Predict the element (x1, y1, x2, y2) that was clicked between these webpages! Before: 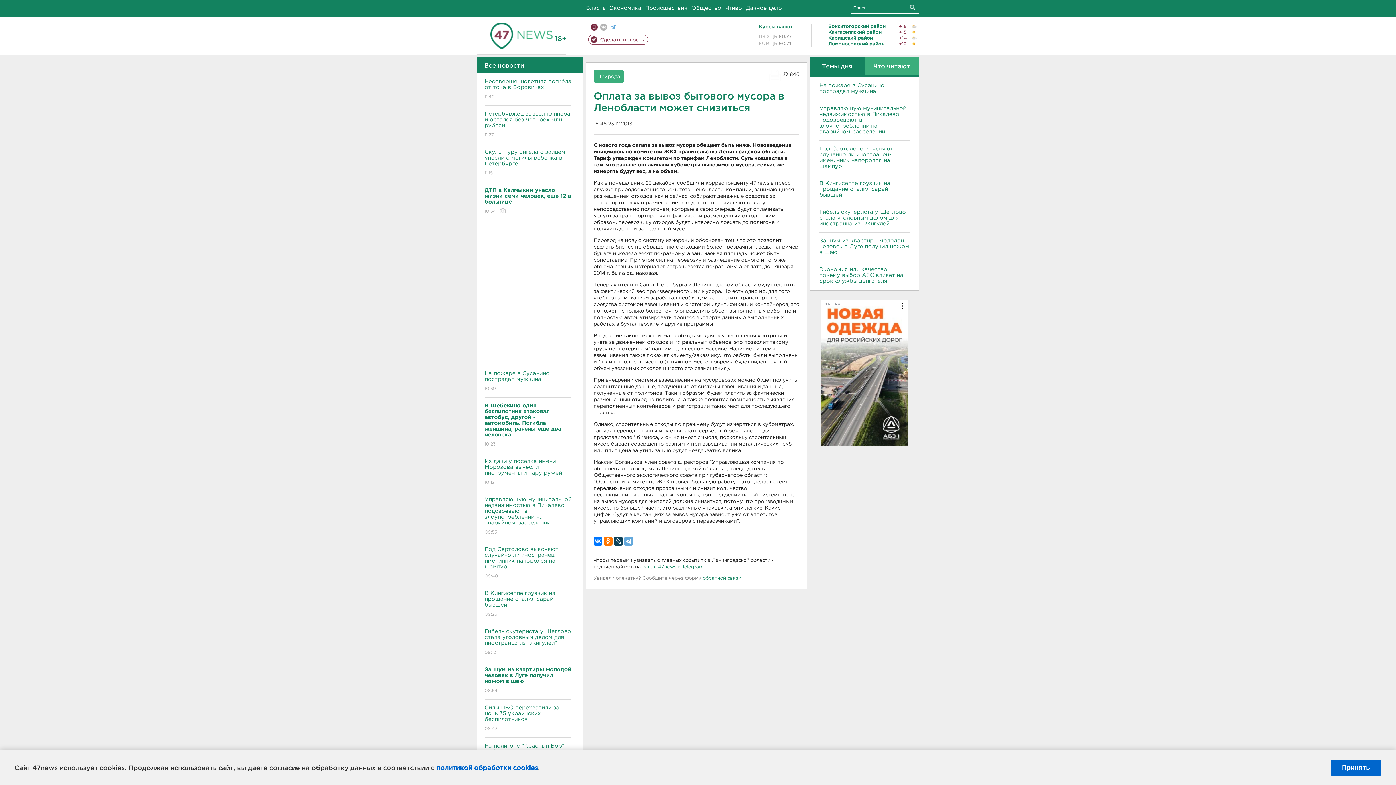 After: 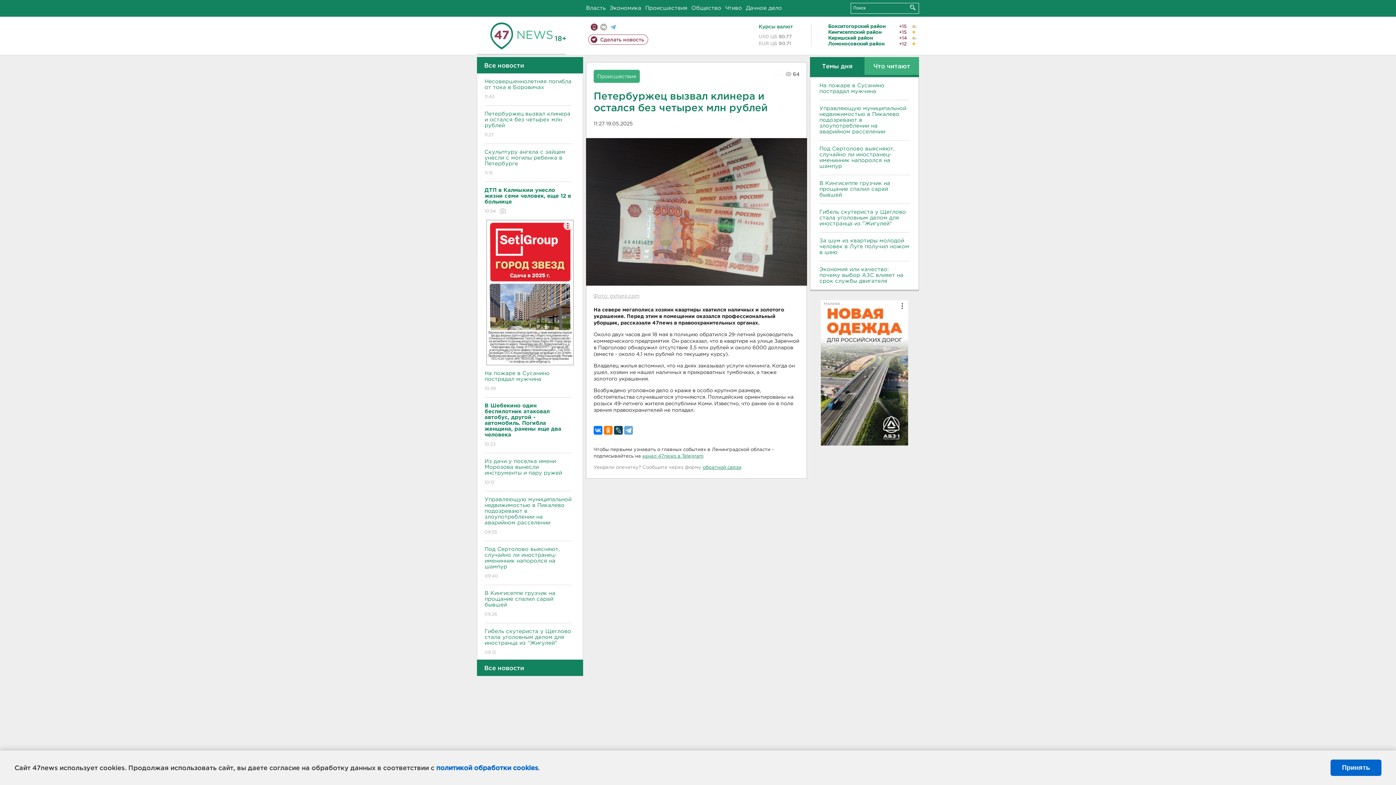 Action: label: Петербуржец вызвал клинера и остался без четырех млн рублей
11:27 bbox: (484, 105, 571, 144)